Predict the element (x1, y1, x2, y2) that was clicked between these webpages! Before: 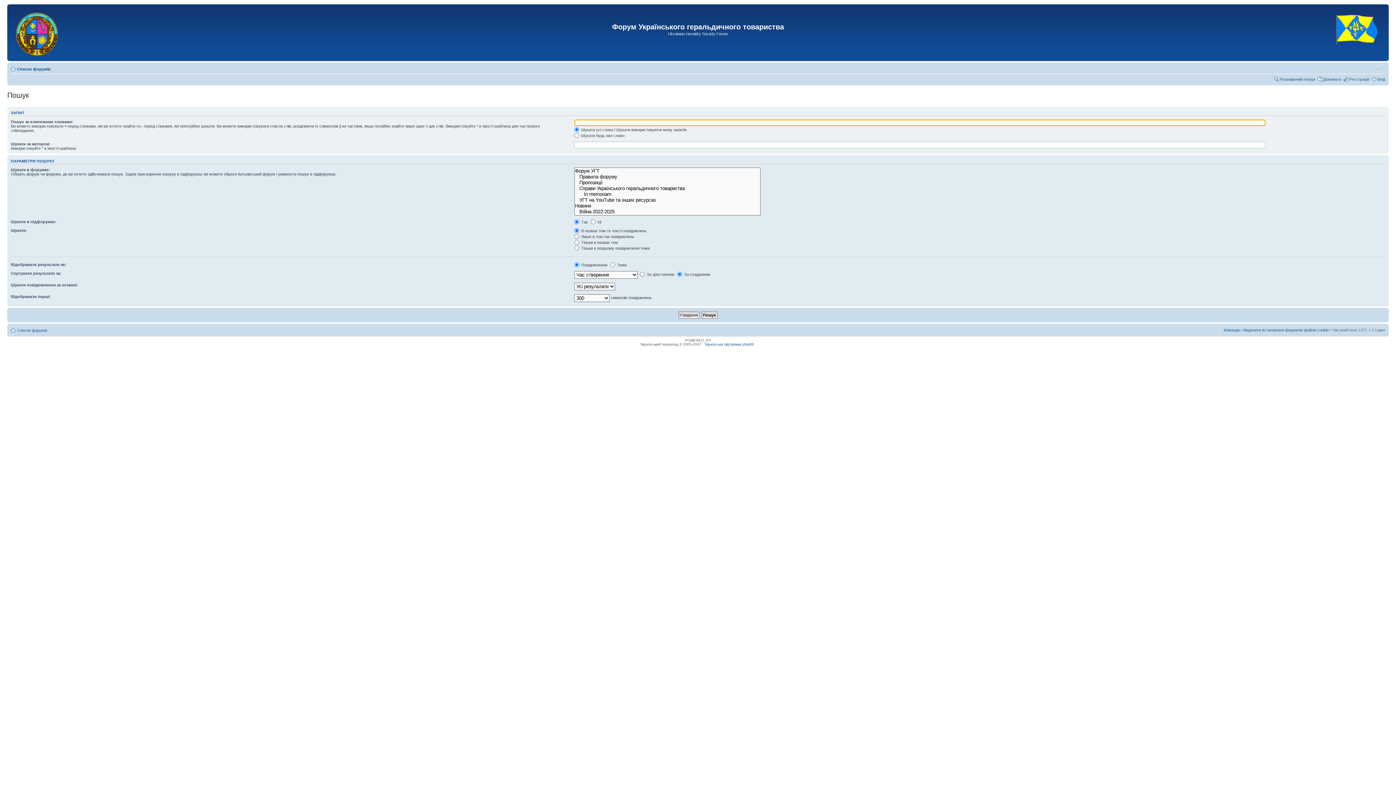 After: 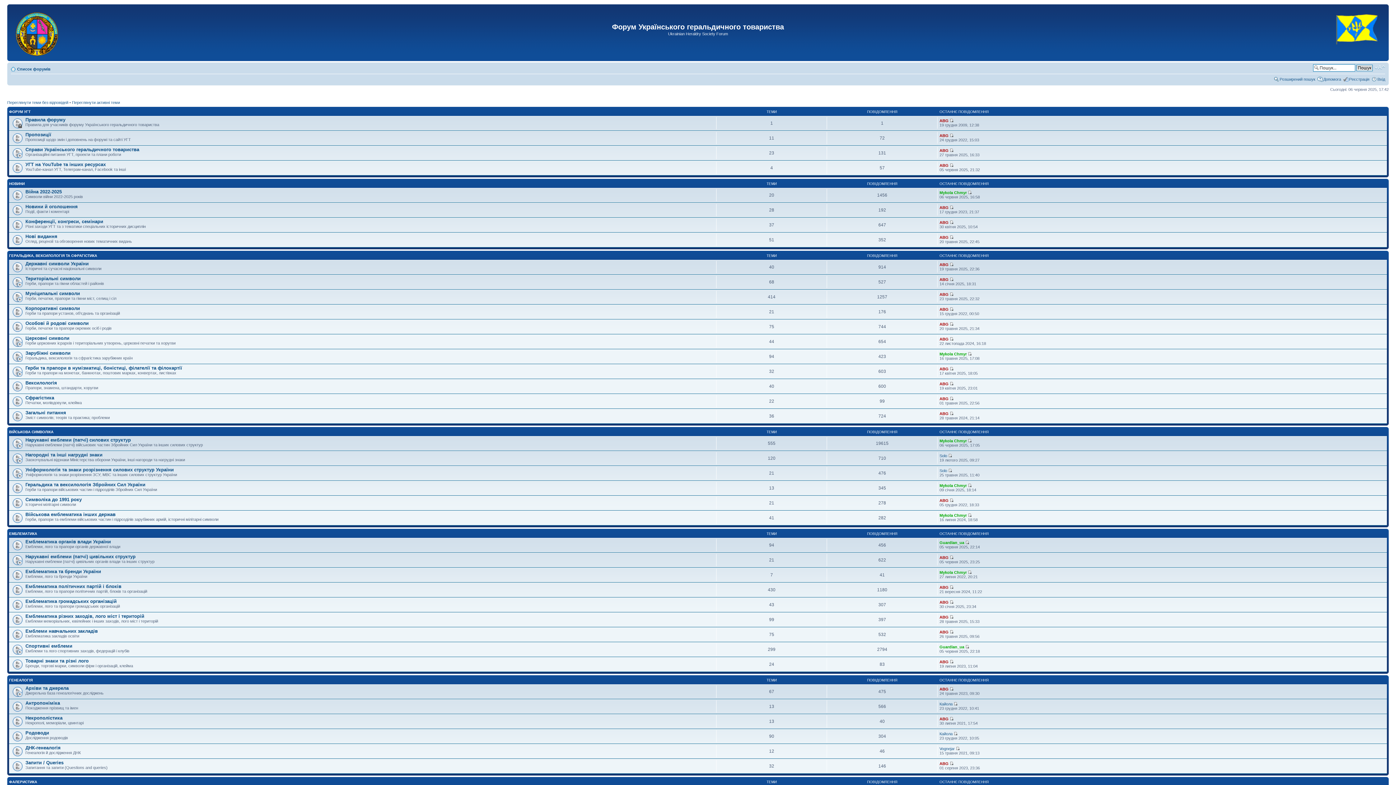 Action: label: Список форумів bbox: (17, 328, 47, 332)